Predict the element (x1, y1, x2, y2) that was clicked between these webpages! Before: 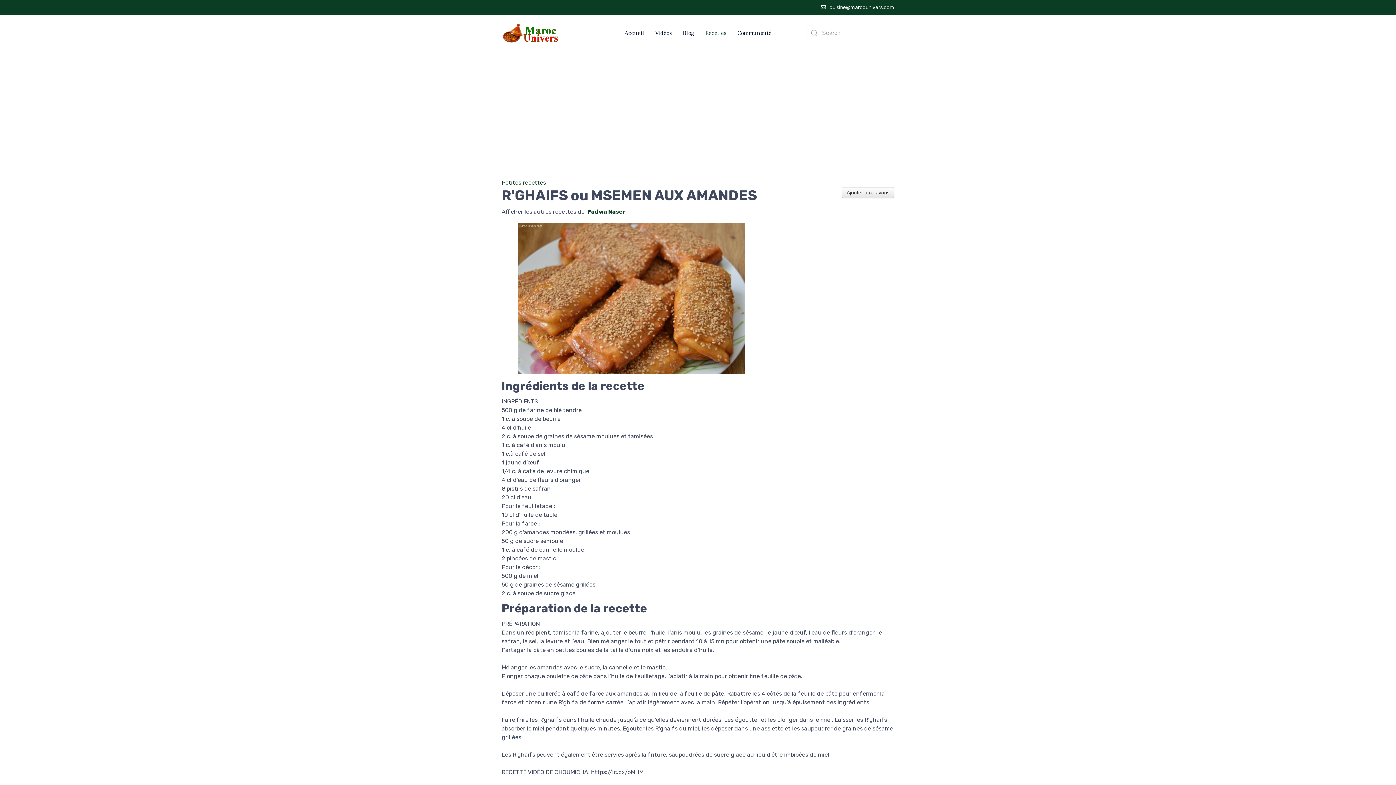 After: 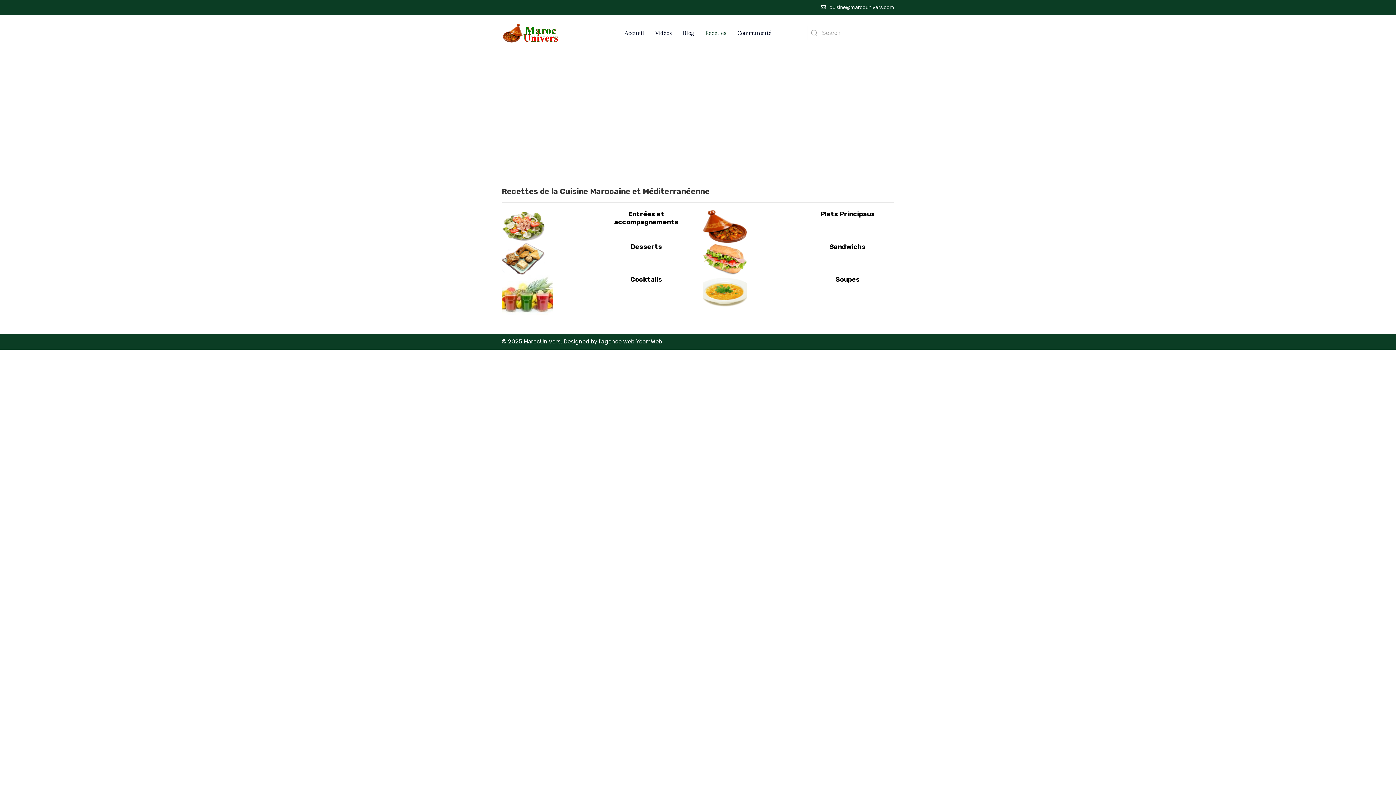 Action: label: Recettes bbox: (700, 14, 732, 51)